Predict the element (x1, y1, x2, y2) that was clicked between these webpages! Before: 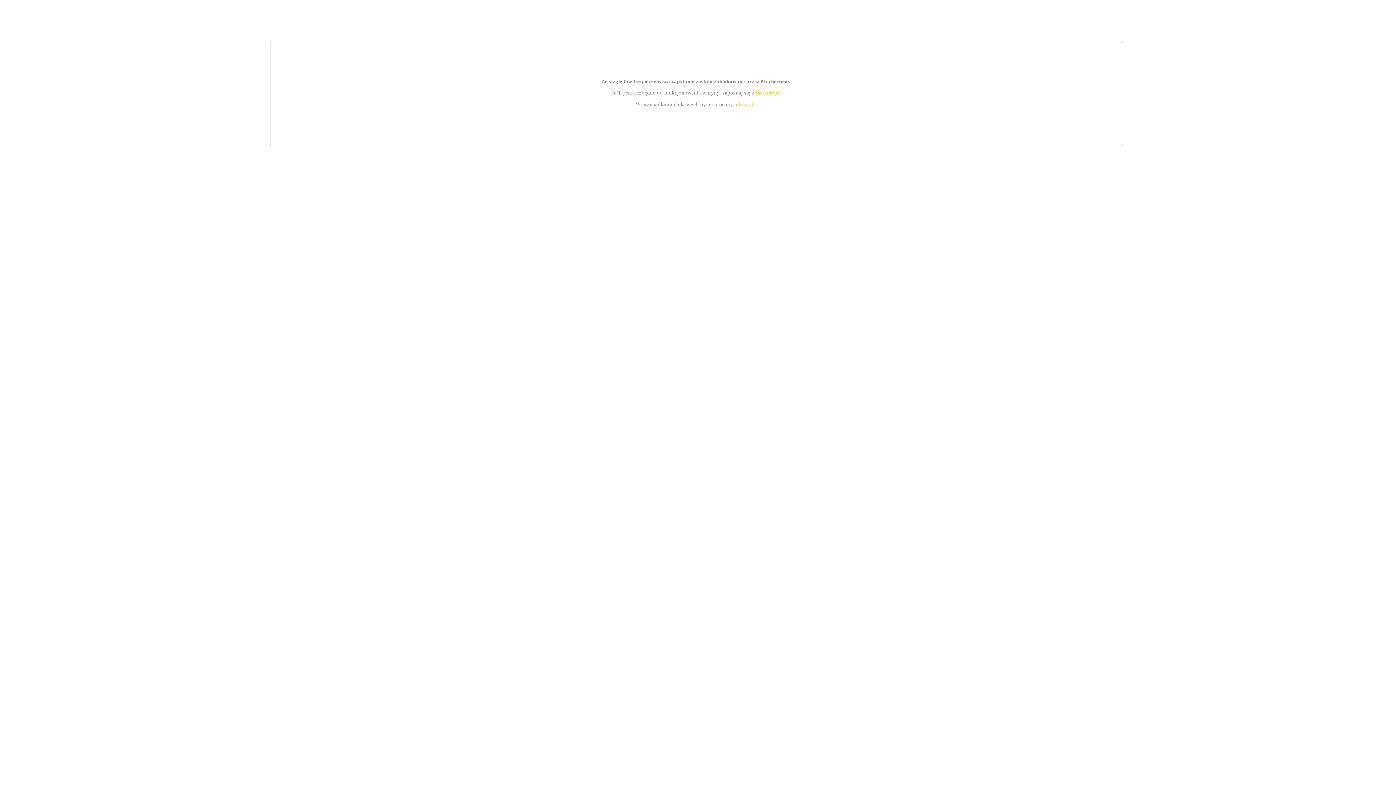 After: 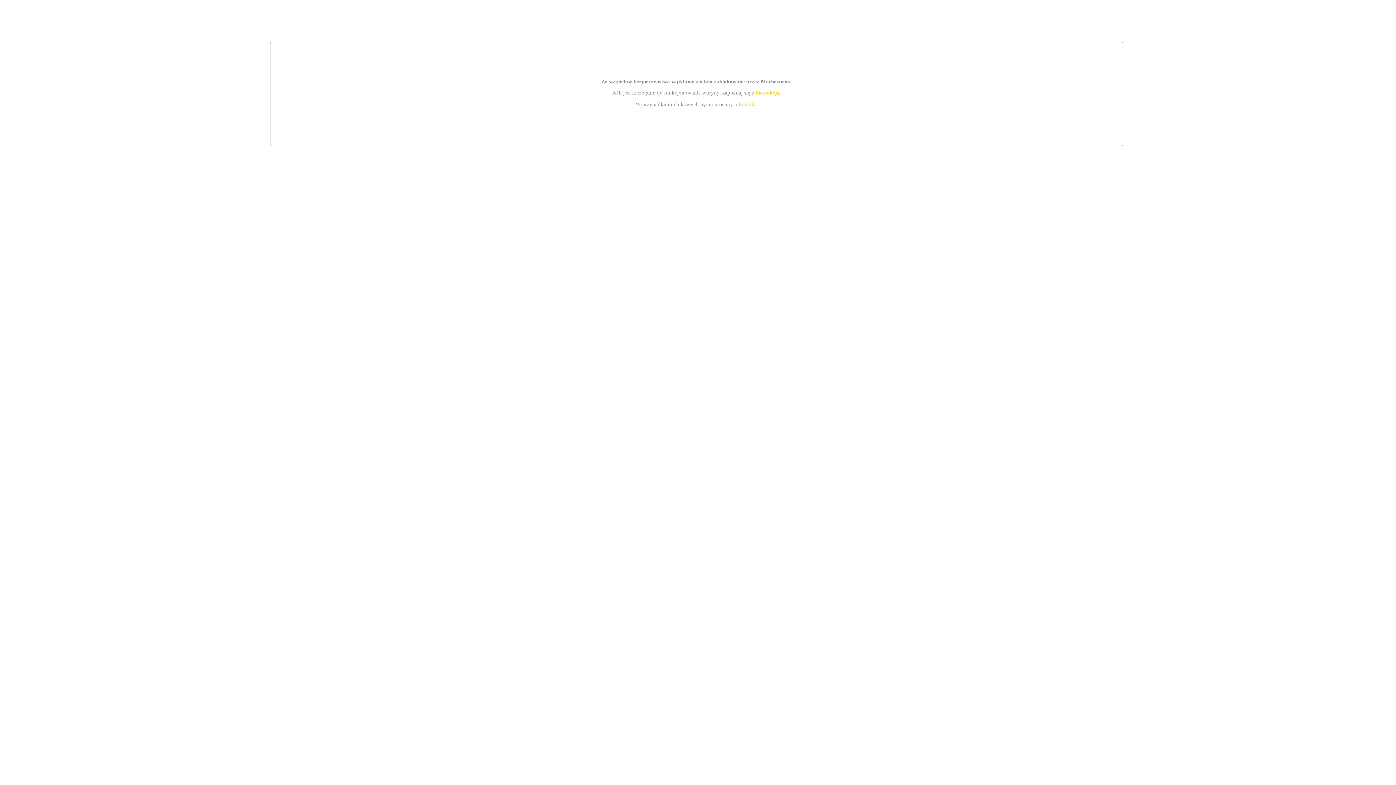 Action: bbox: (755, 89, 779, 95) label: instrukcją